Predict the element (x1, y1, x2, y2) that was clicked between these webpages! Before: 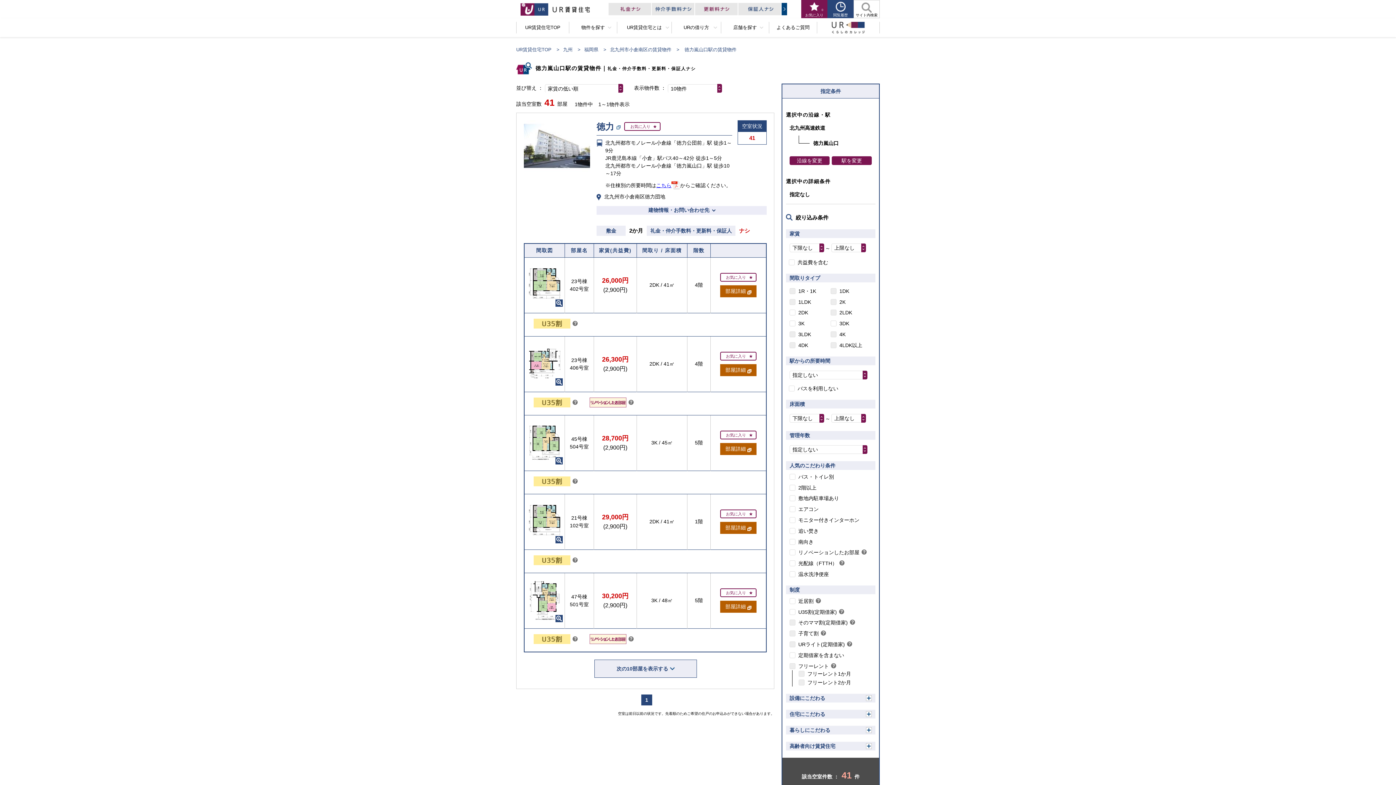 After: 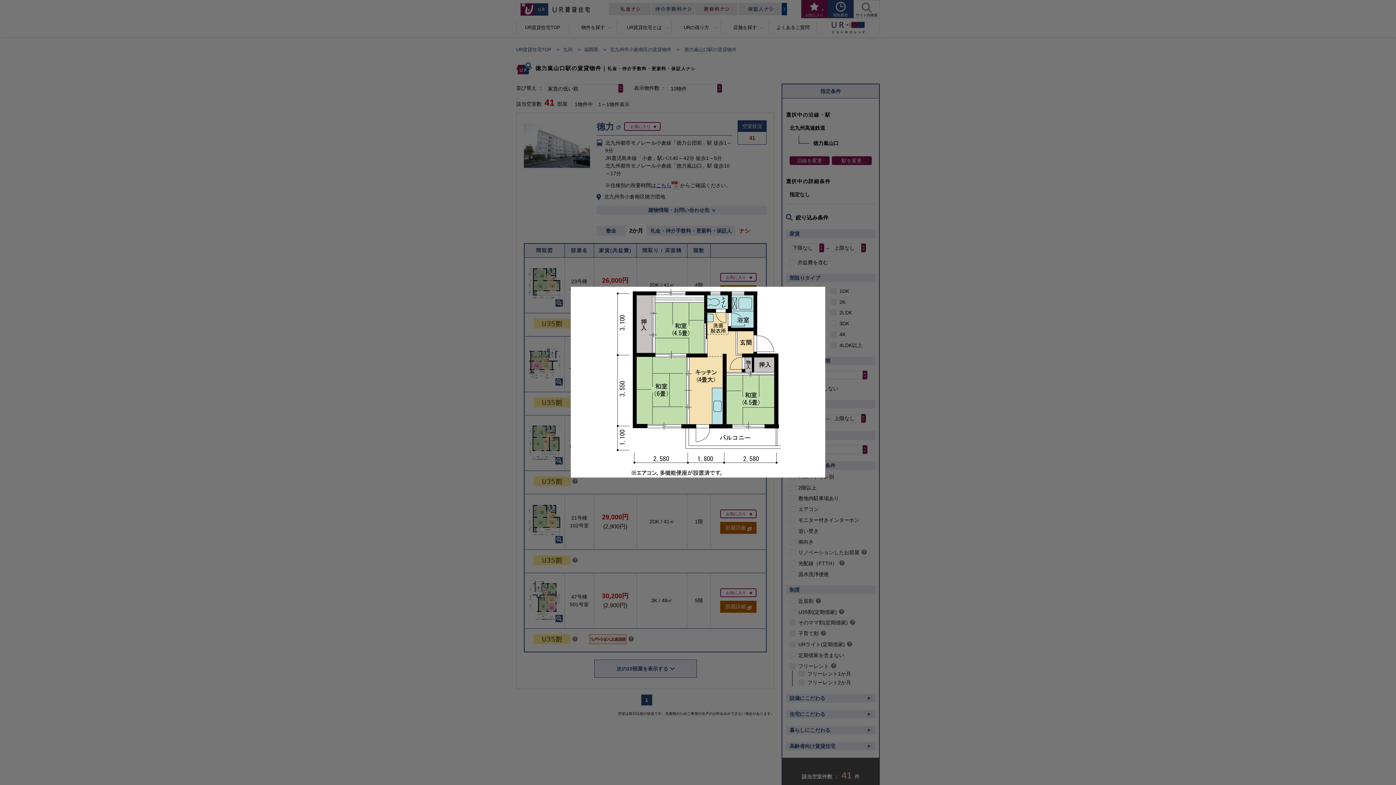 Action: bbox: (526, 420, 562, 464)